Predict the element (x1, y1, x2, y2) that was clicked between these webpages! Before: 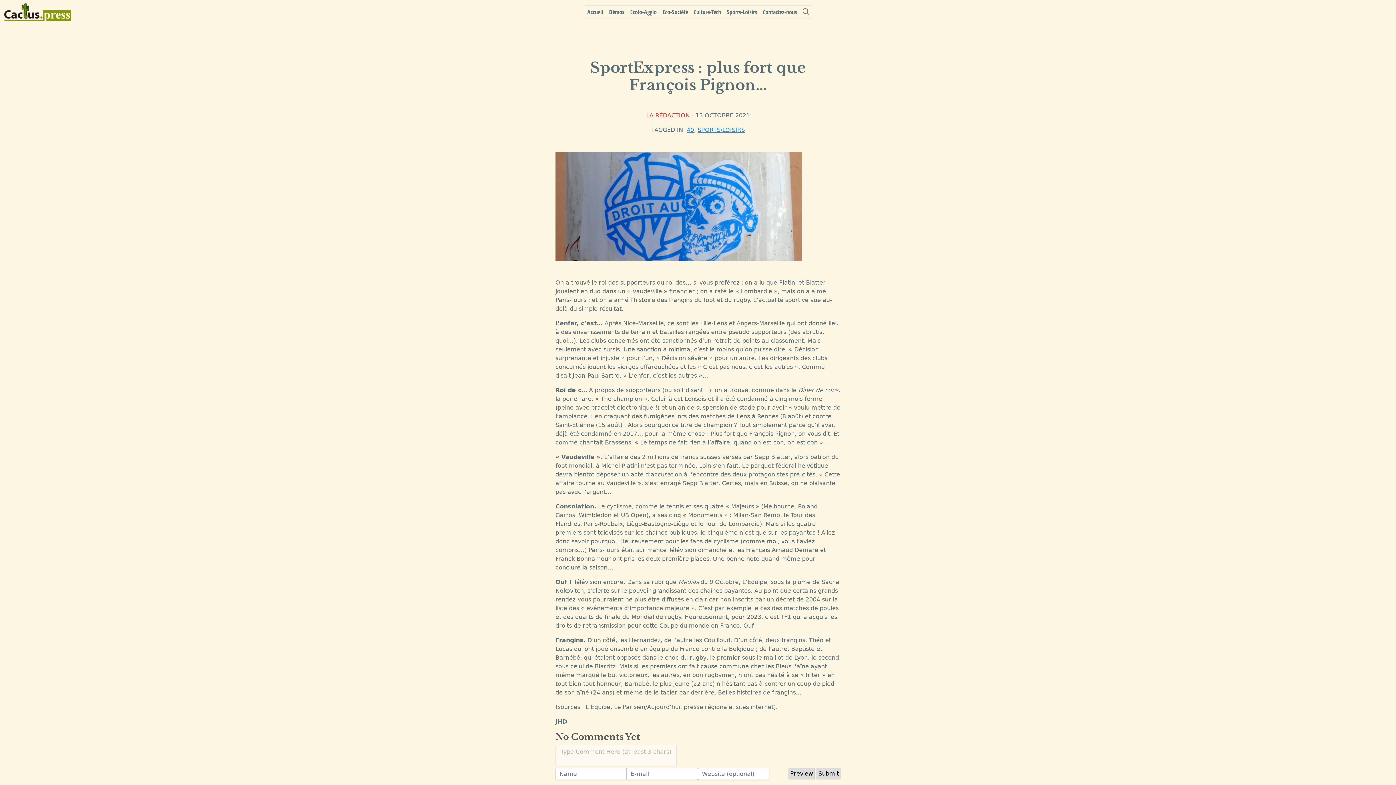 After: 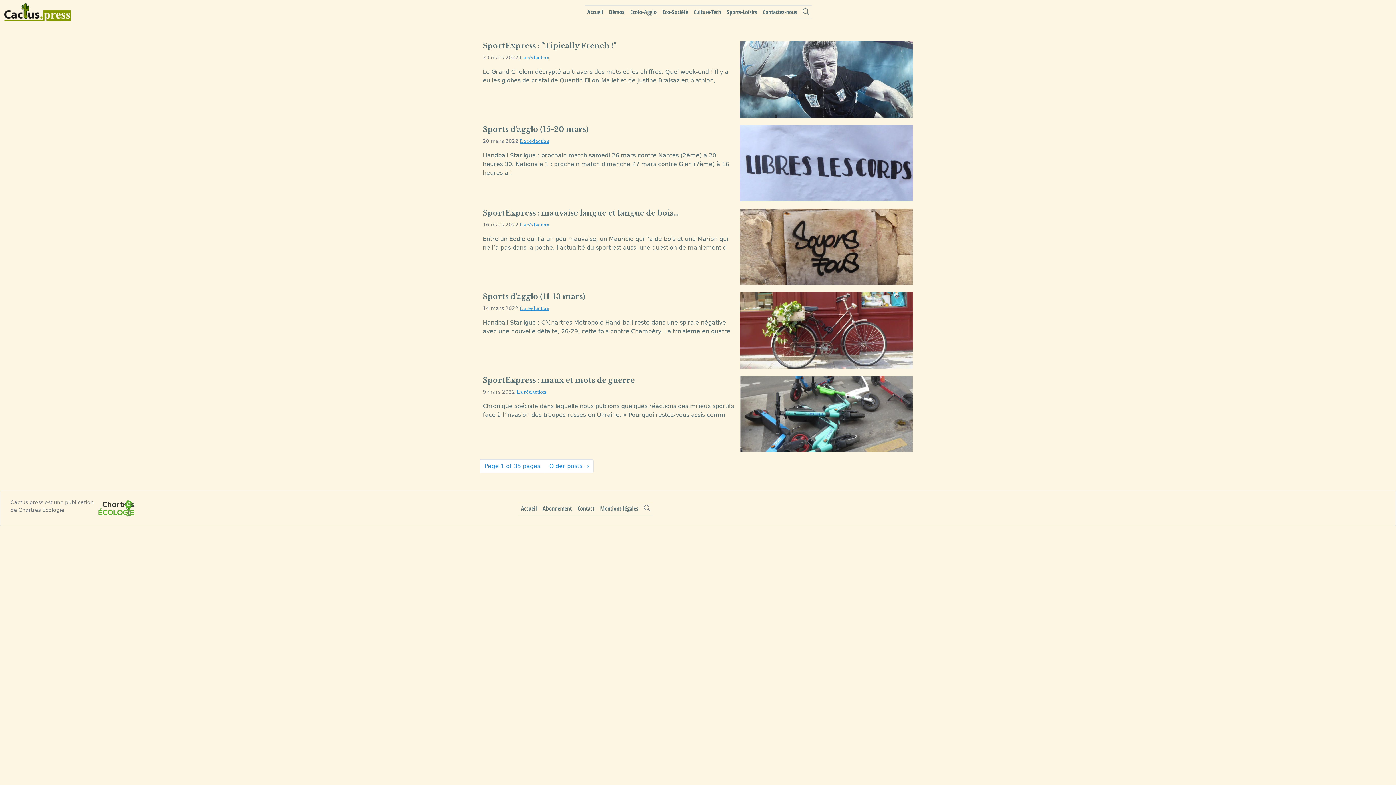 Action: bbox: (686, 126, 694, 133) label: 40